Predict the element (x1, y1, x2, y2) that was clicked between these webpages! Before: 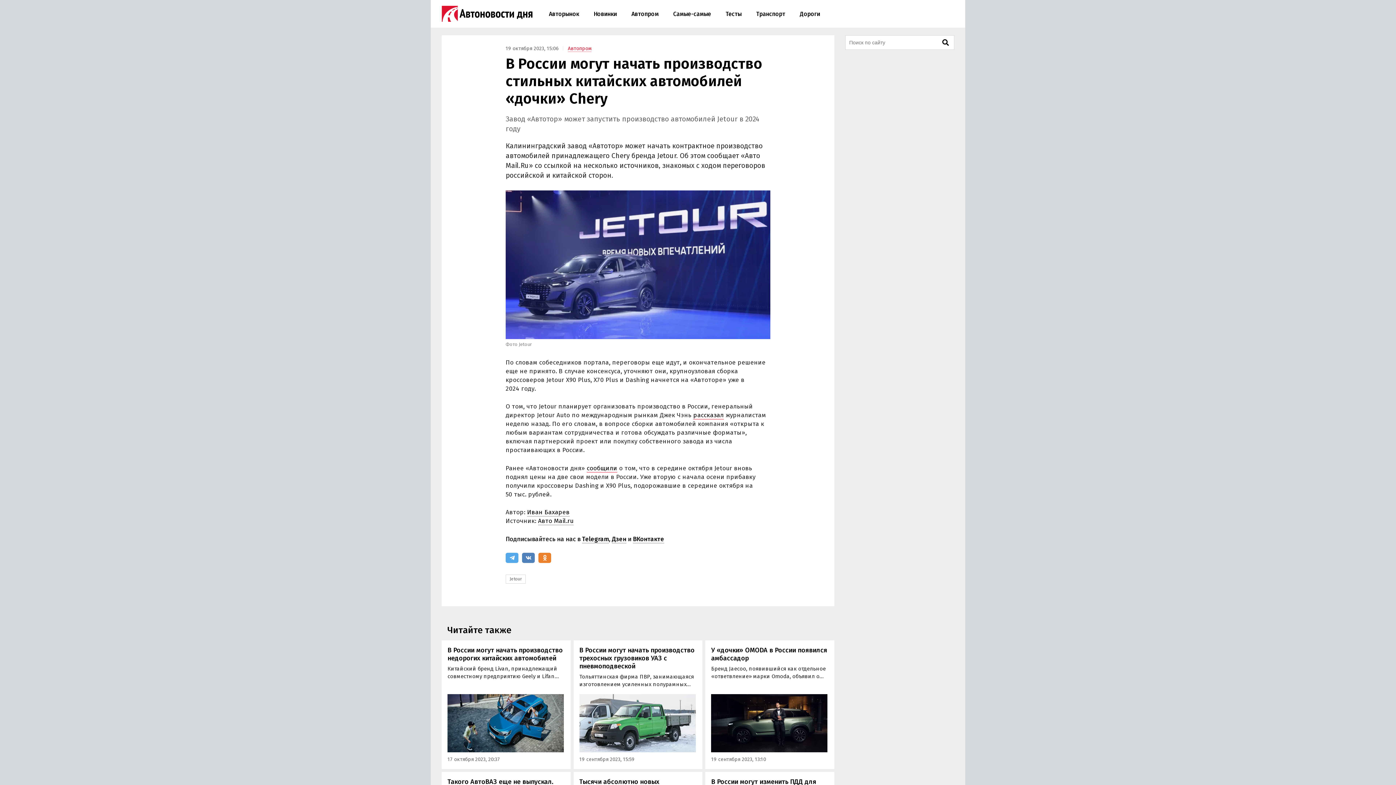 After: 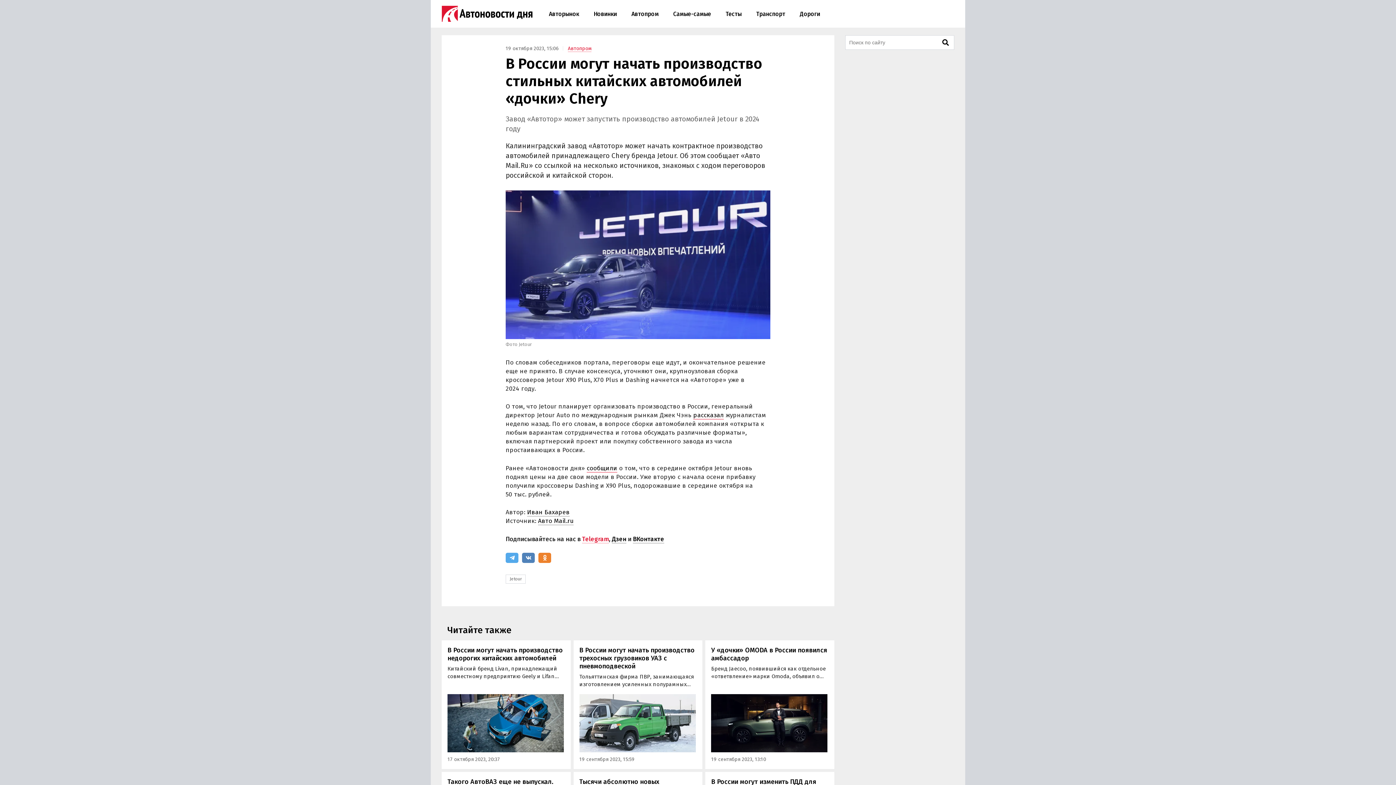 Action: bbox: (582, 535, 609, 543) label: Telegram